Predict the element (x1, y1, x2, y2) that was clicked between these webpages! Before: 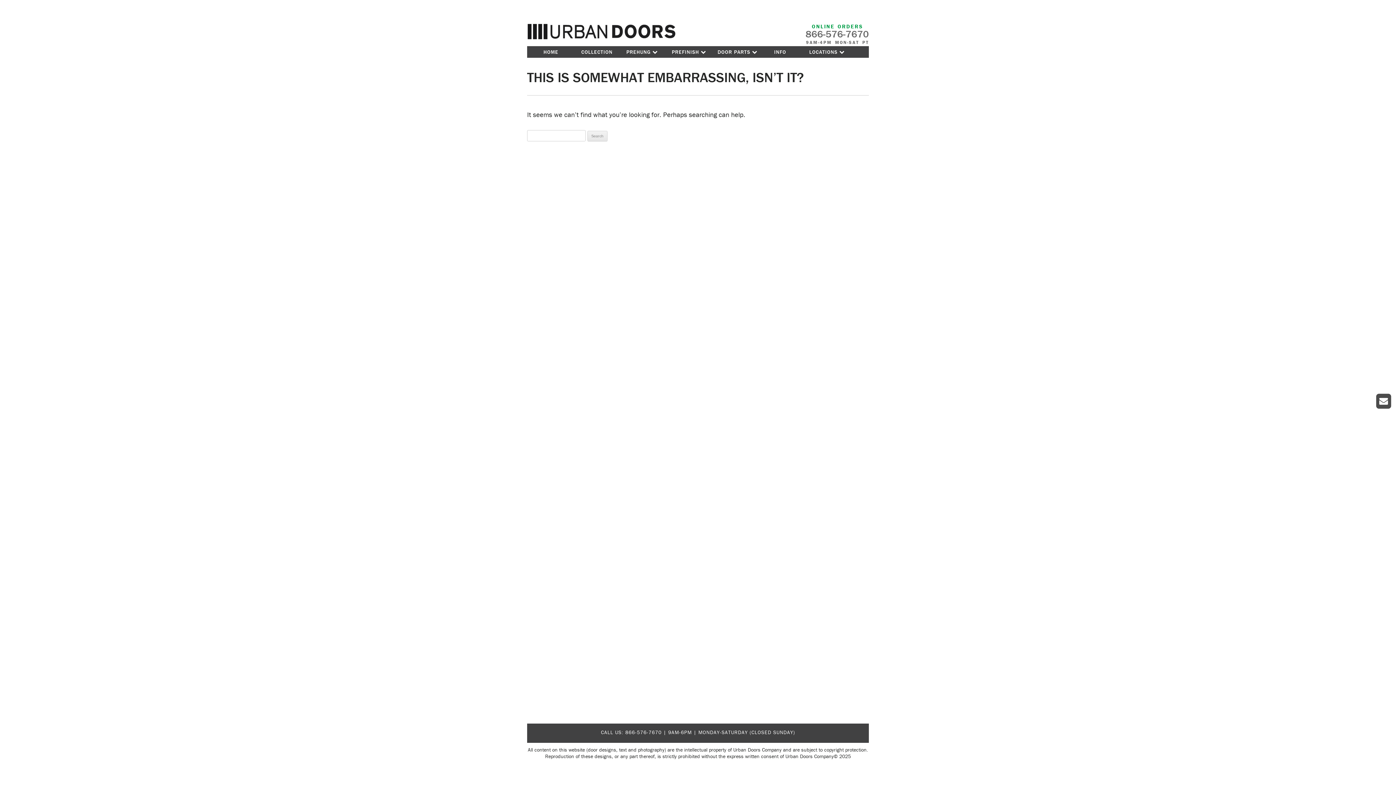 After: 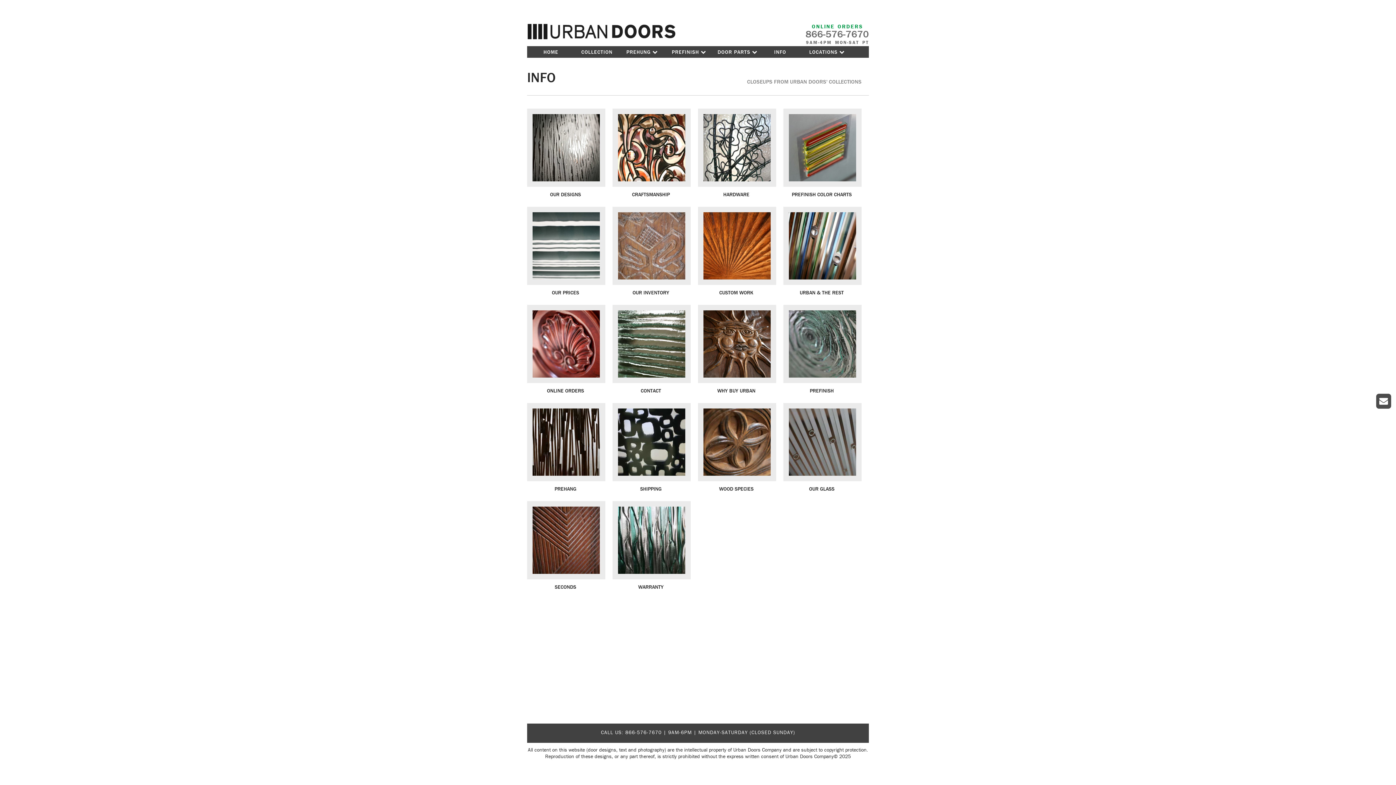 Action: label: INFO bbox: (768, 46, 791, 56)